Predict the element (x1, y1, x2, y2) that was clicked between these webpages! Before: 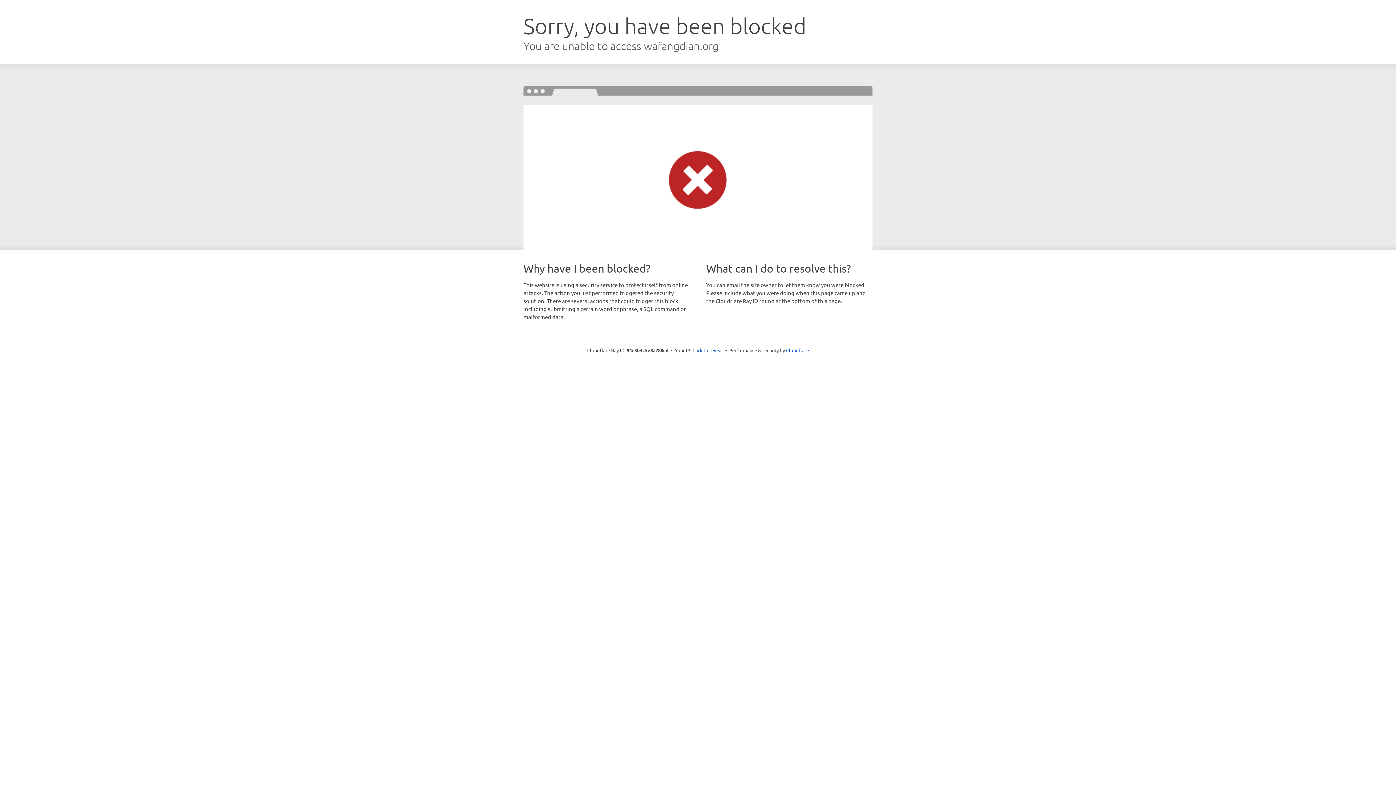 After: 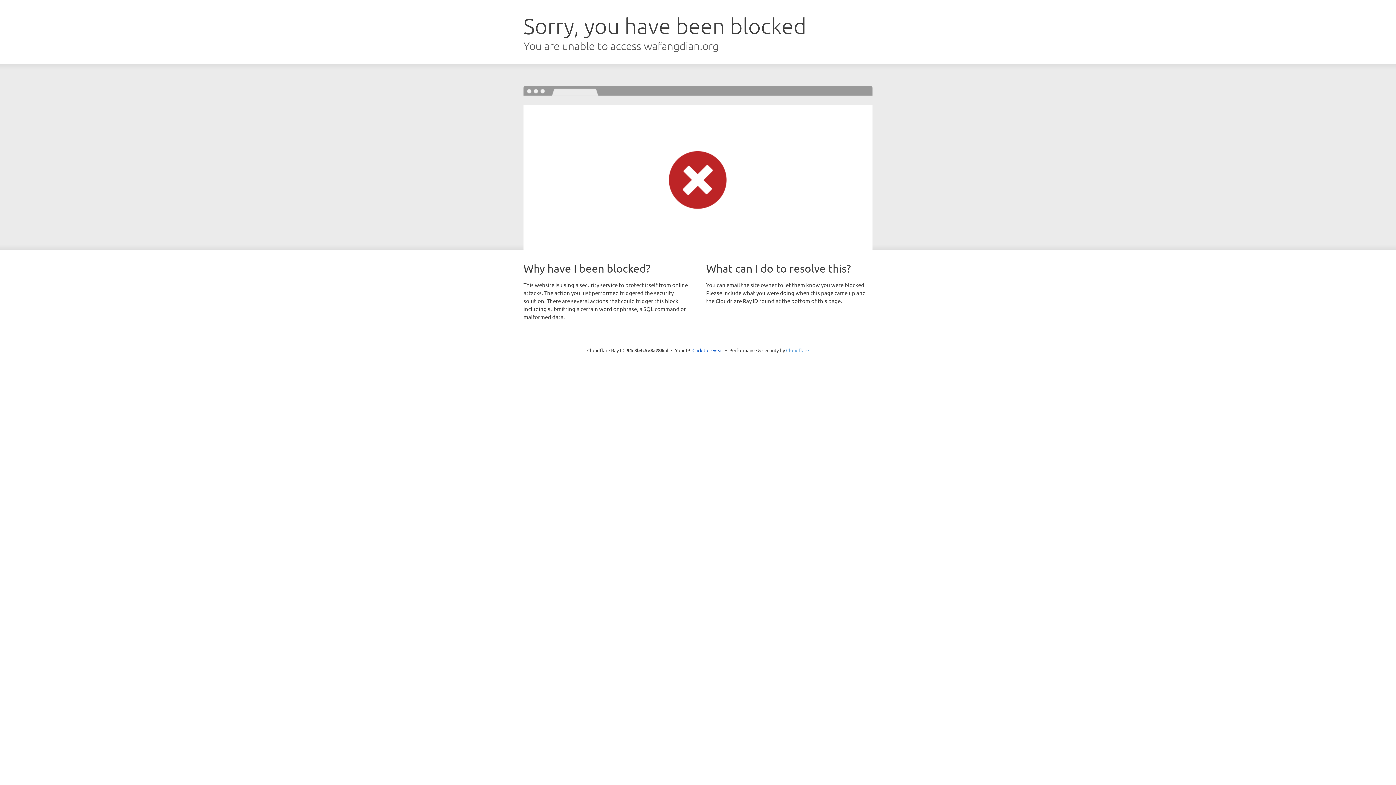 Action: bbox: (786, 347, 809, 353) label: Cloudflare